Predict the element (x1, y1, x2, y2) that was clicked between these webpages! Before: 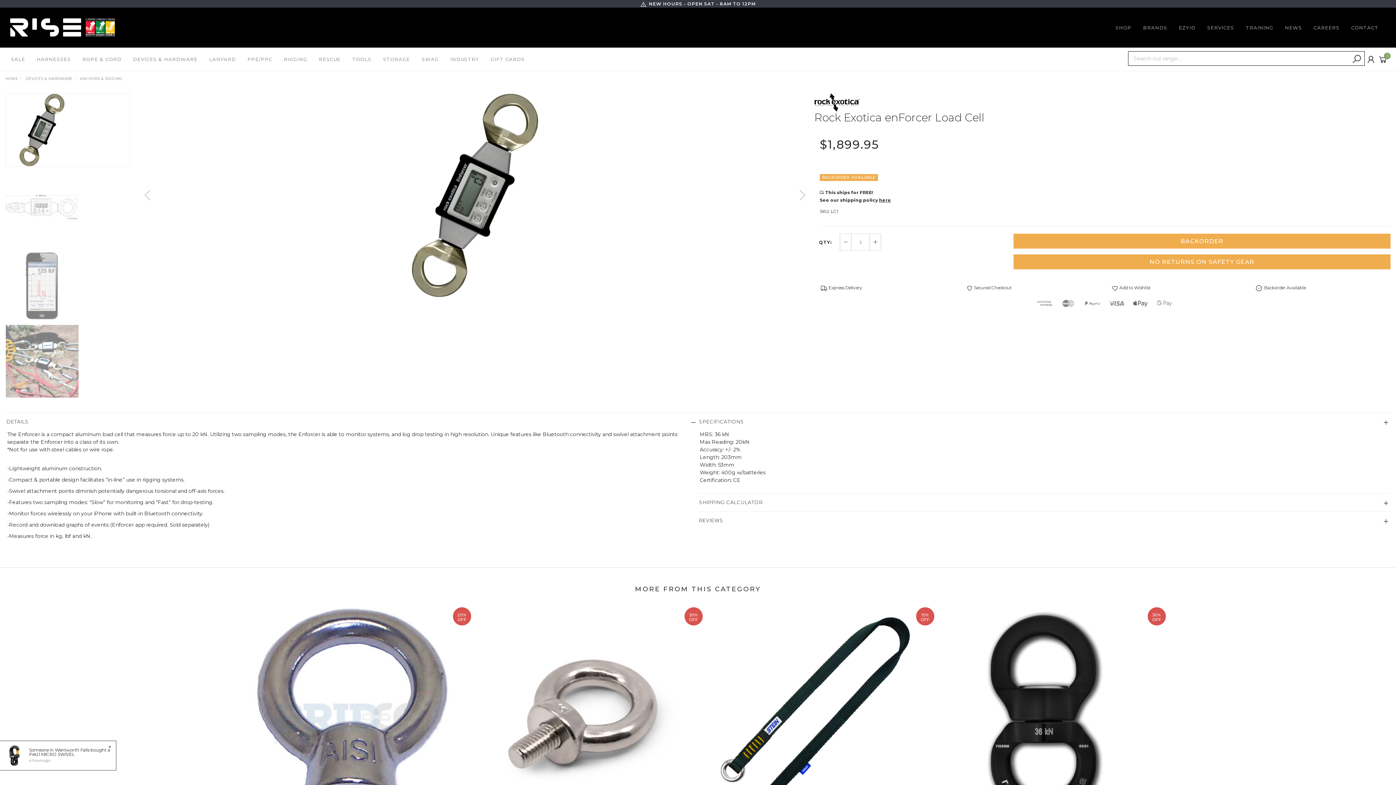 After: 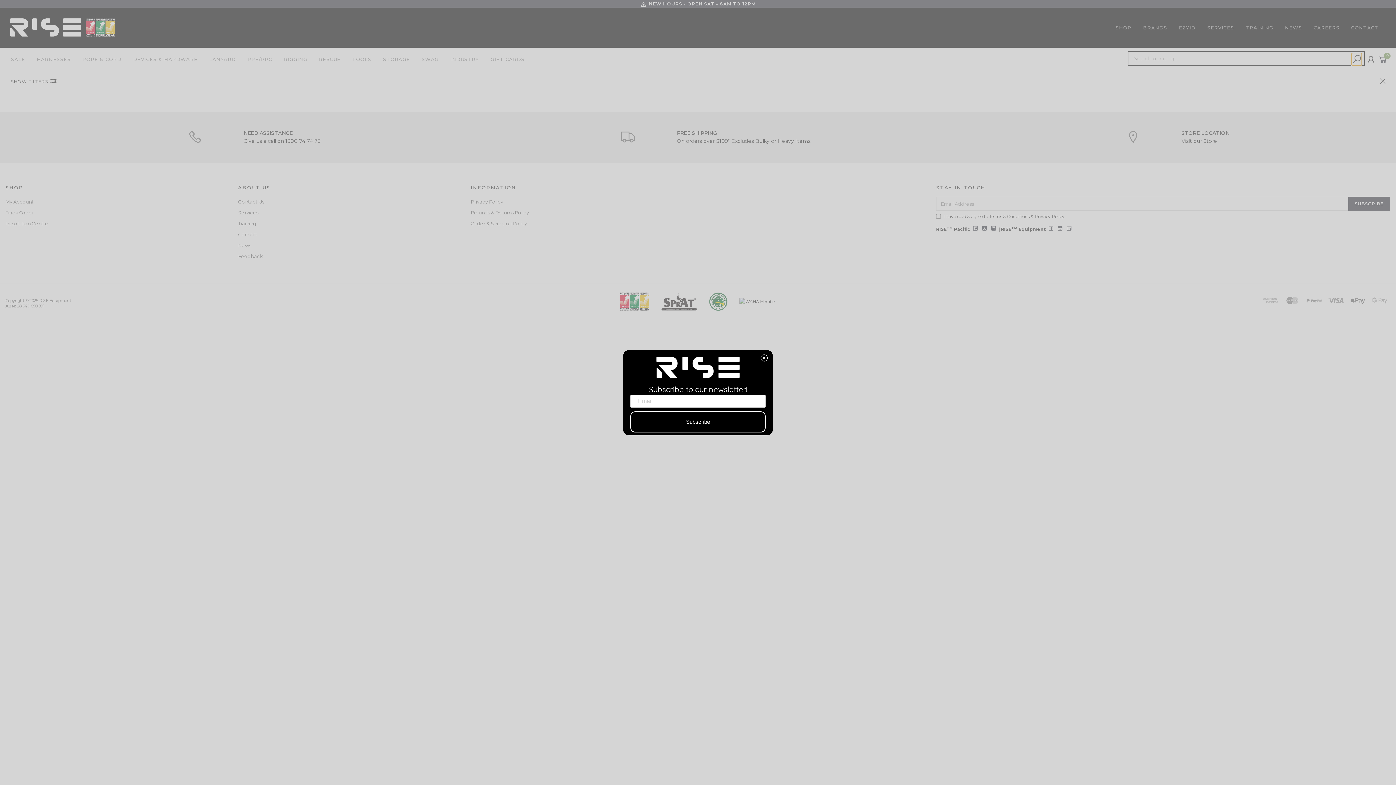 Action: bbox: (1352, 54, 1362, 64)